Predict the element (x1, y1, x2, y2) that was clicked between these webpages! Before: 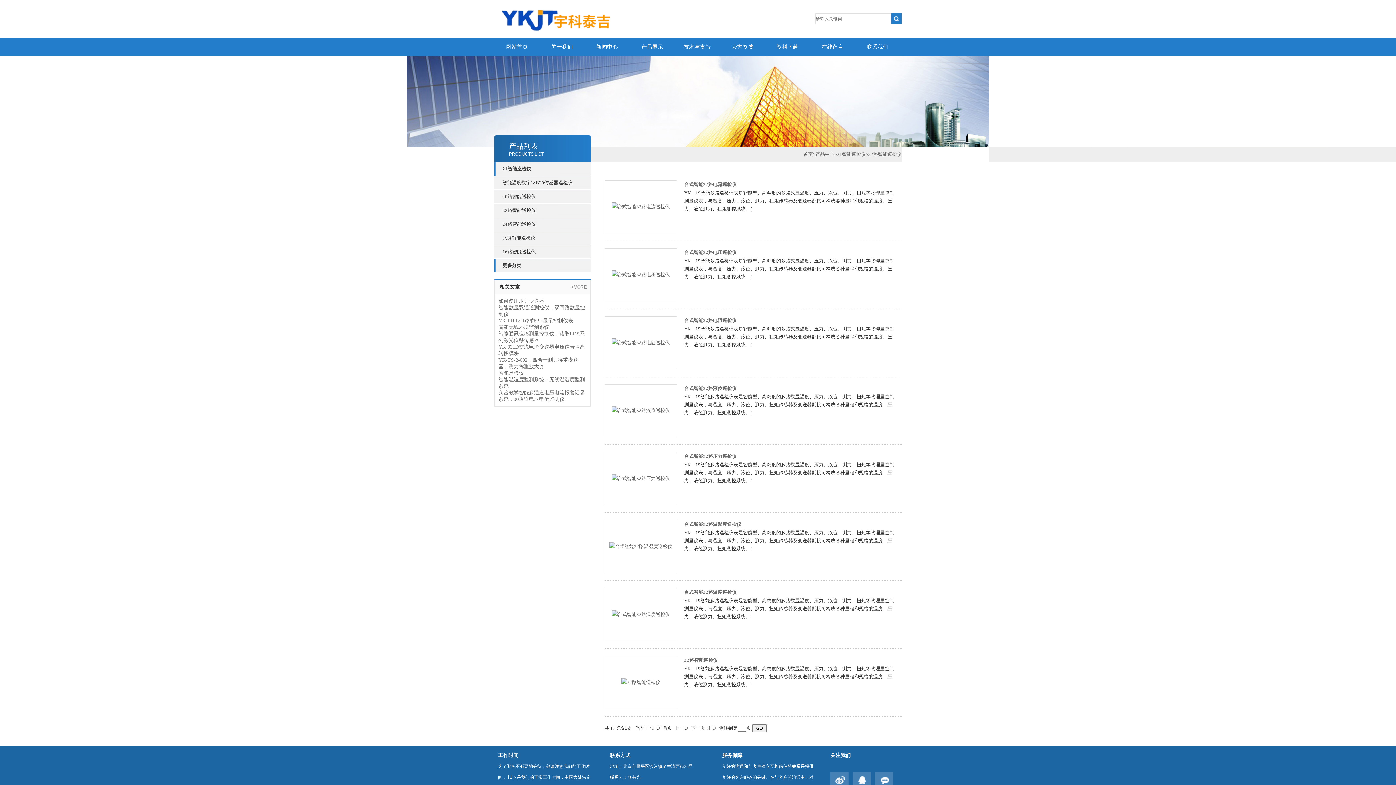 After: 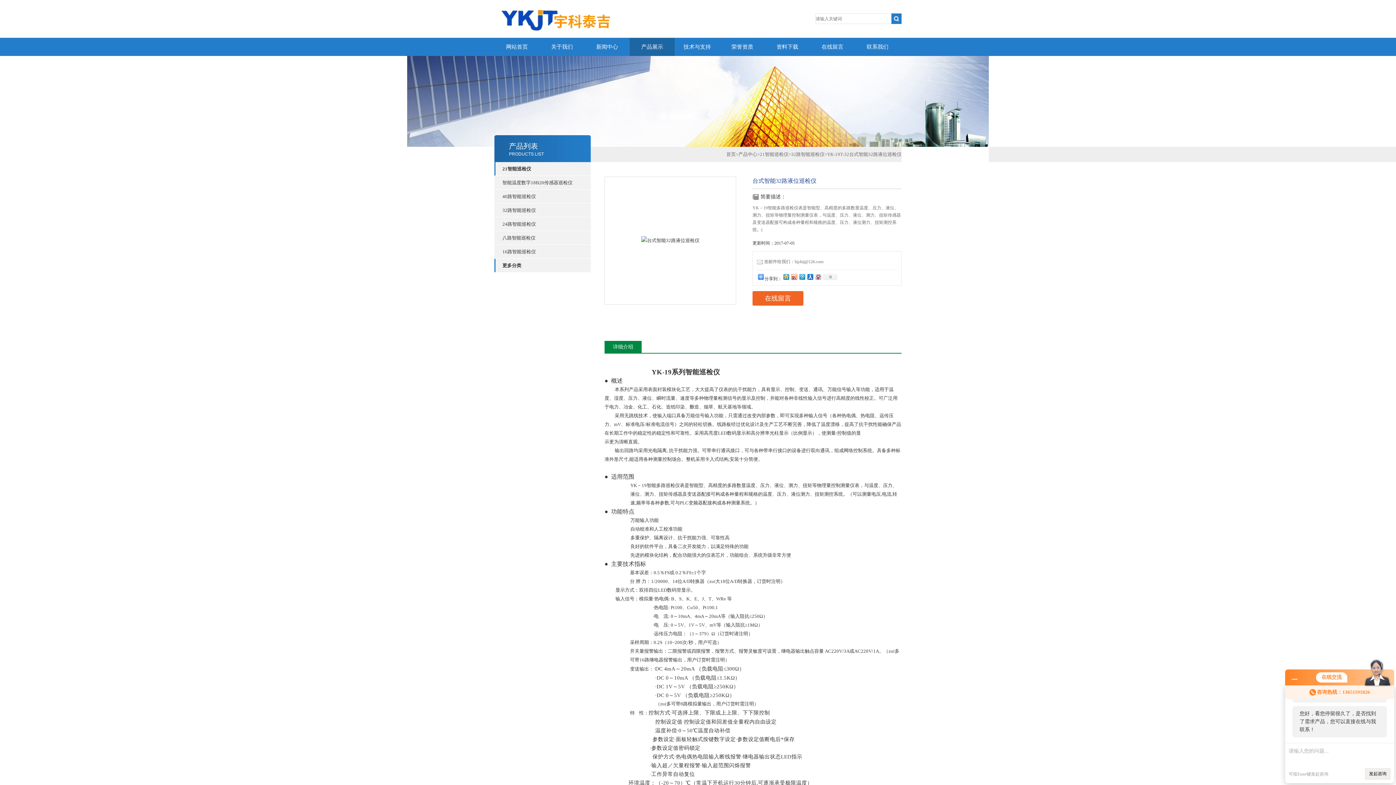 Action: label: 台式智能32路液位巡检仪 bbox: (684, 385, 736, 391)